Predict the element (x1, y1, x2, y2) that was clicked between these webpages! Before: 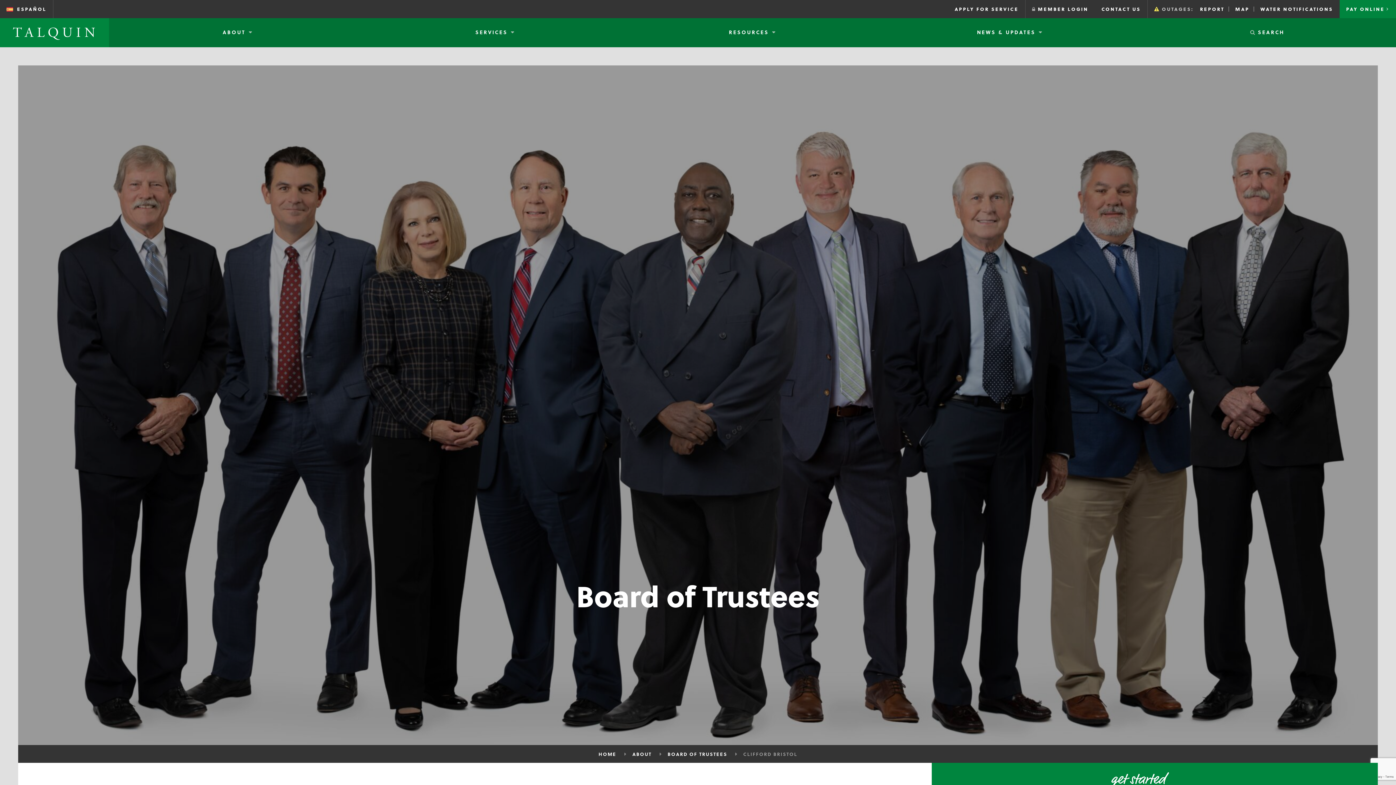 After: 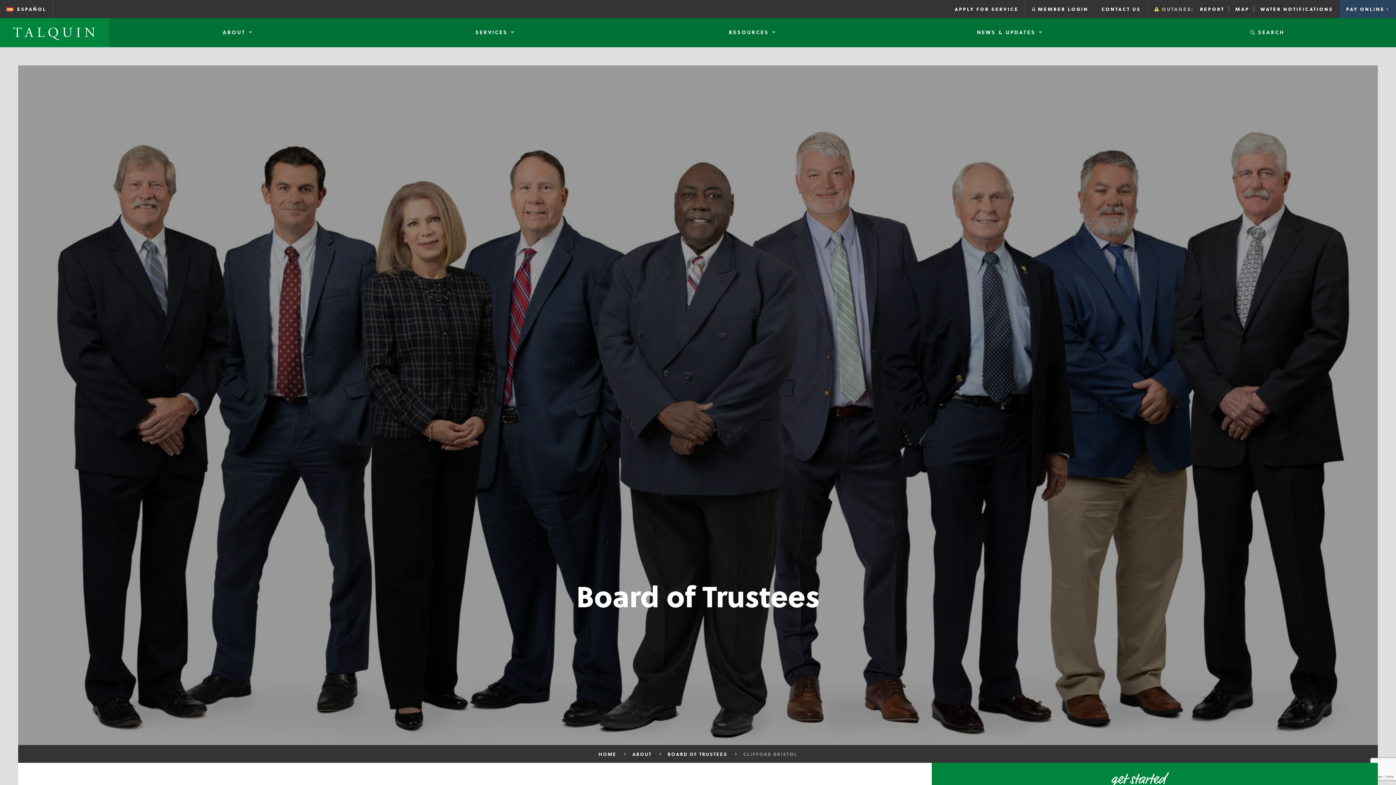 Action: label: PAY ONLINE bbox: (1340, 0, 1396, 18)